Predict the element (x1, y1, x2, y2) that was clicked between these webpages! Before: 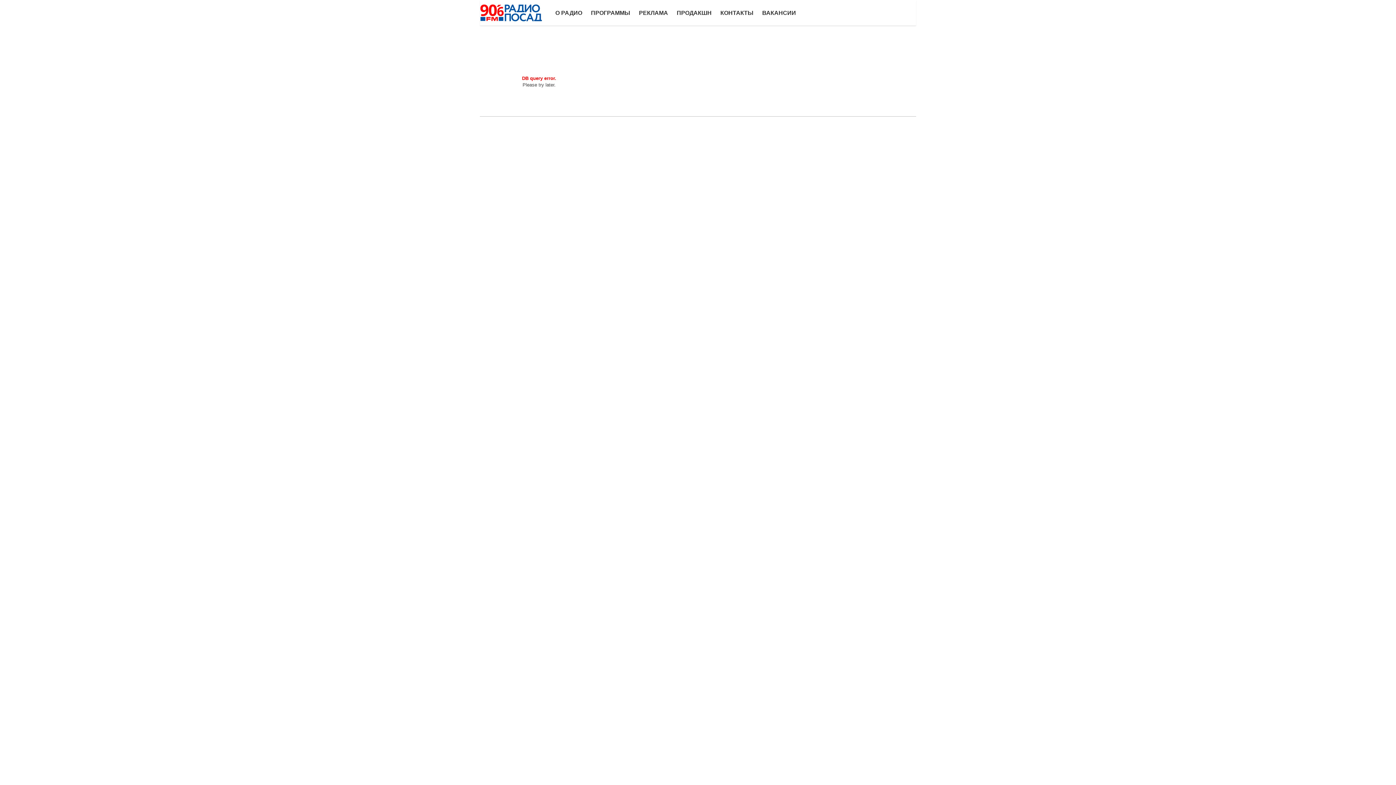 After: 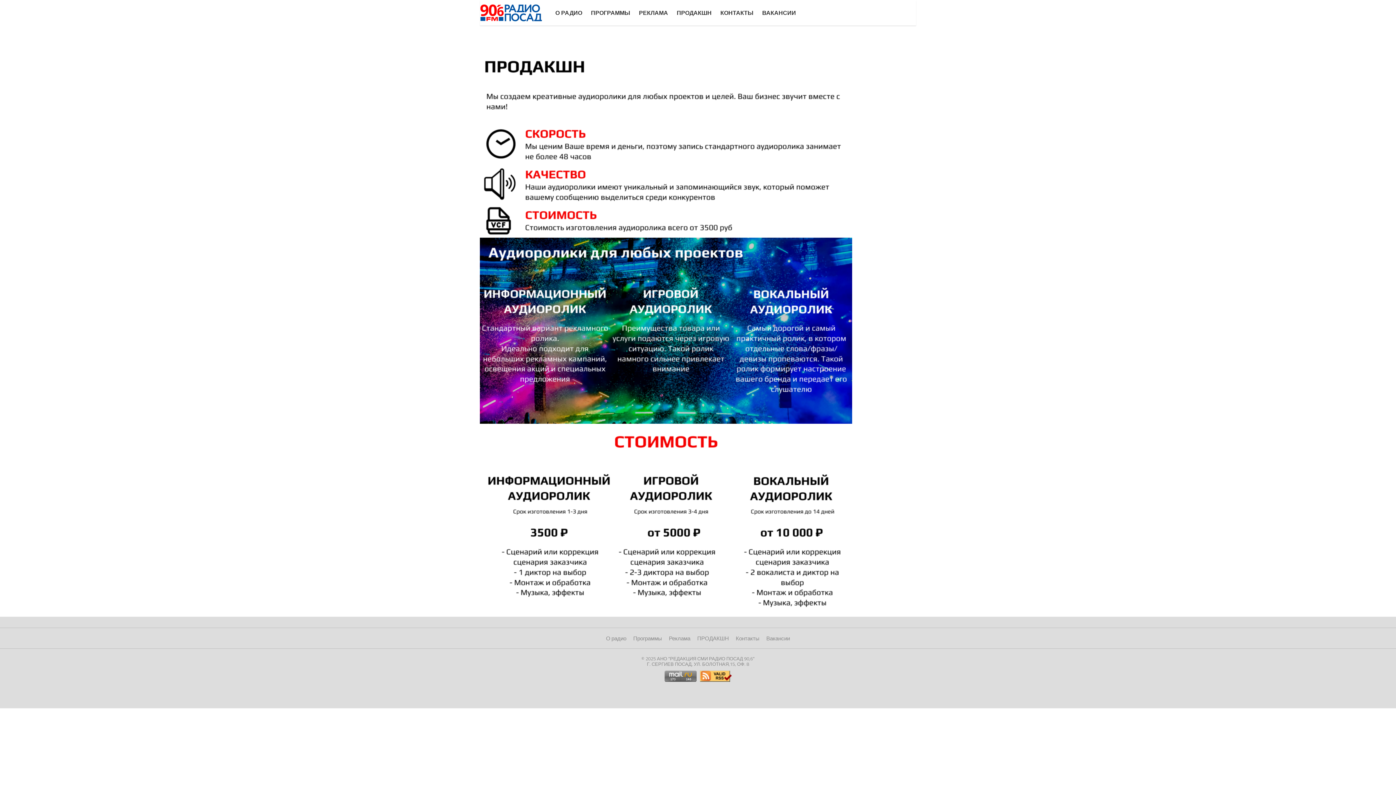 Action: label: ПРОДАКШН bbox: (672, 4, 716, 20)